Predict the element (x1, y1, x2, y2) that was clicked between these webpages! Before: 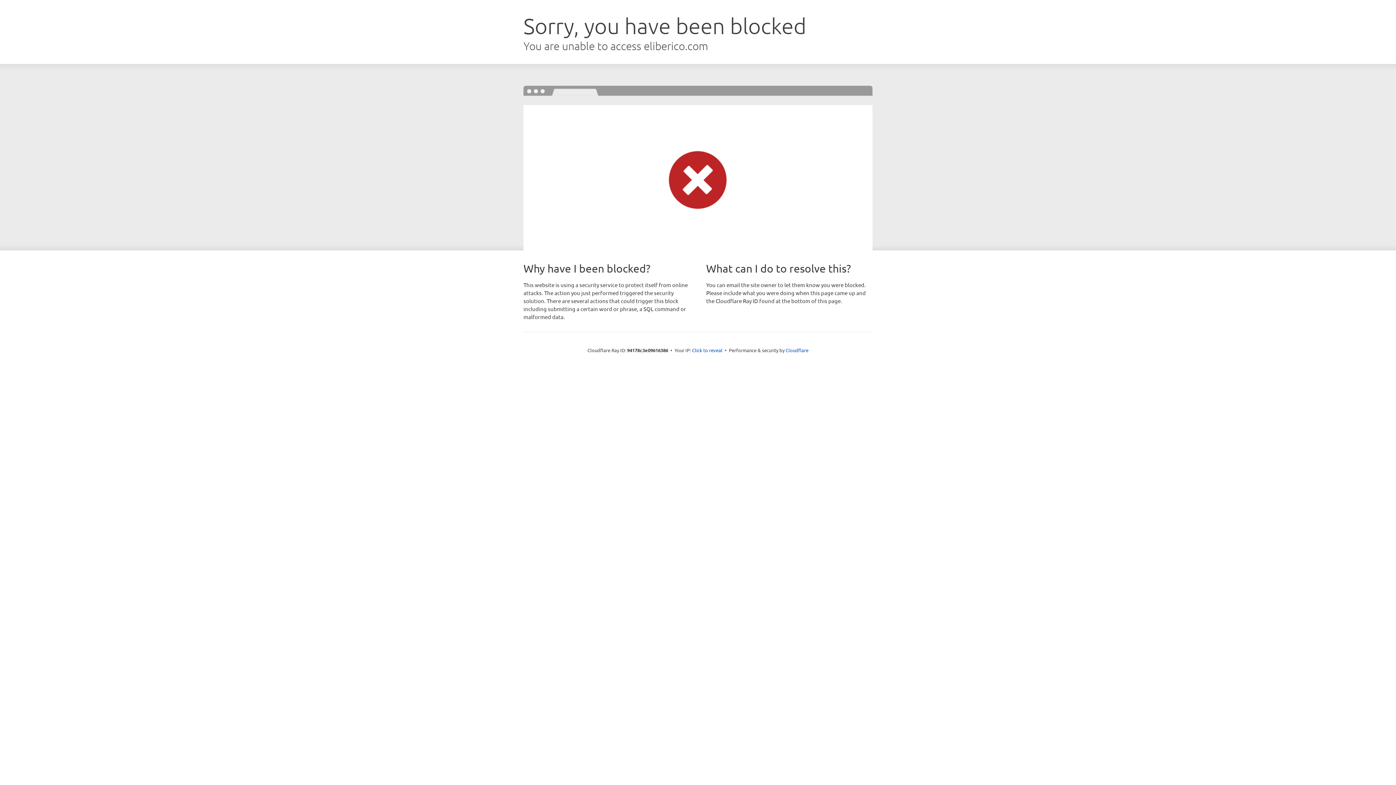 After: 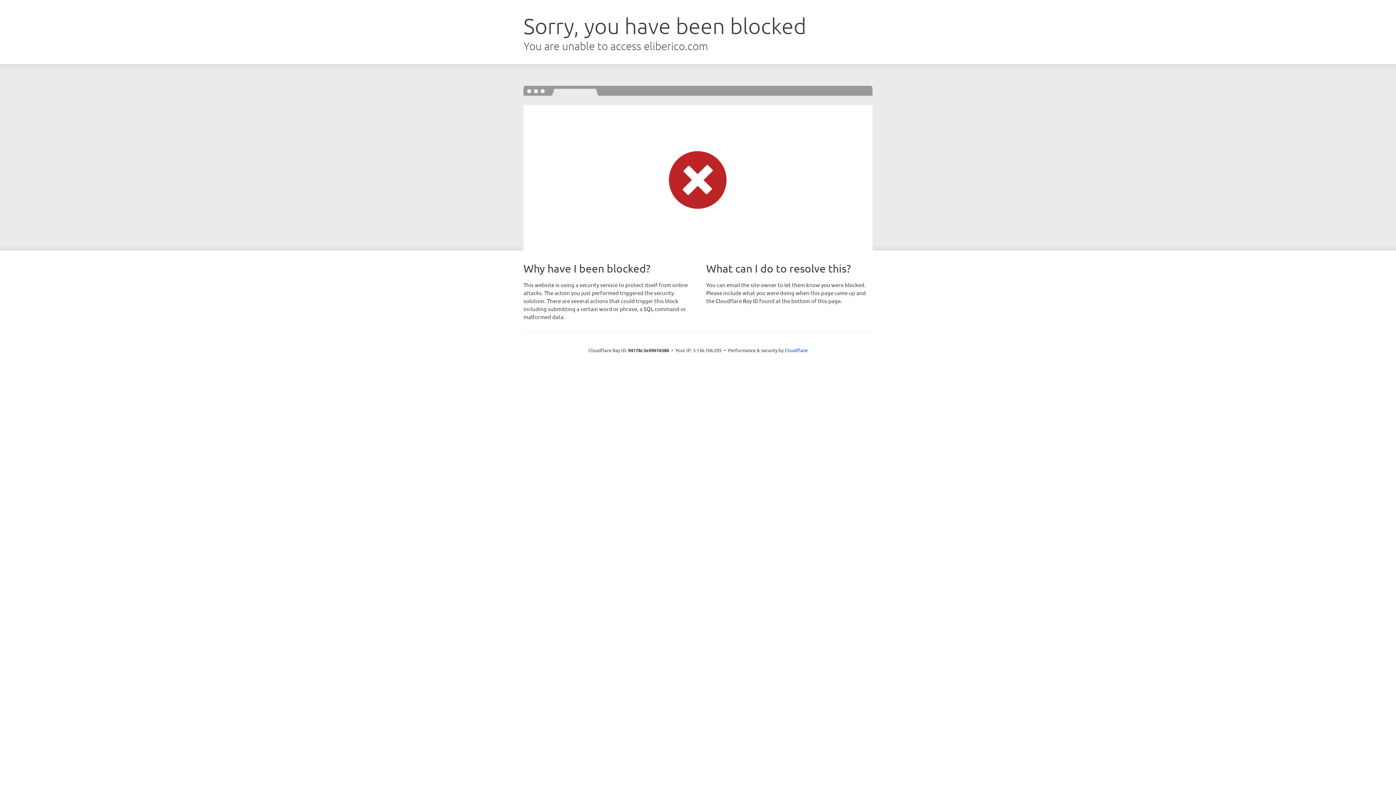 Action: label: Click to reveal bbox: (692, 346, 722, 353)